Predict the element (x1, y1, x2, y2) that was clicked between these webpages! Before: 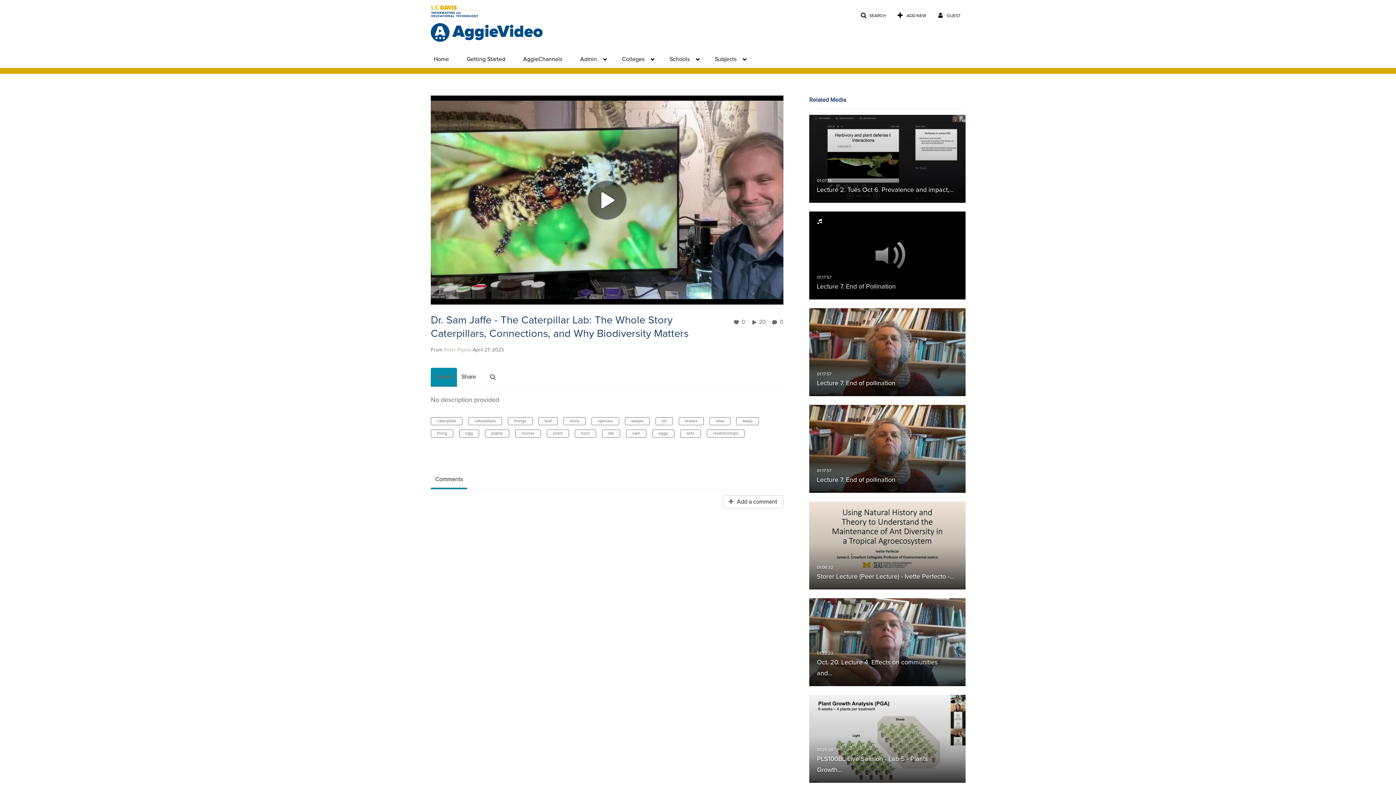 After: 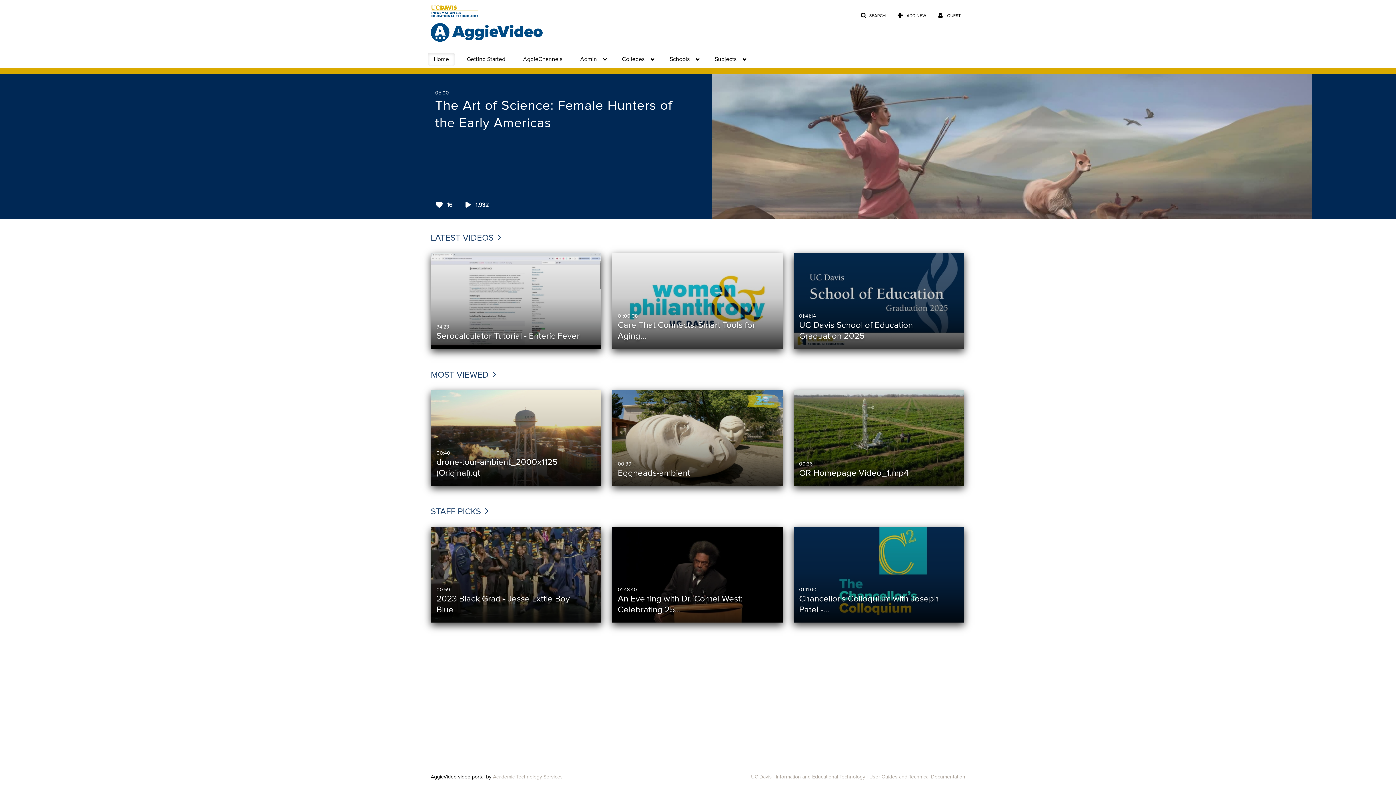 Action: bbox: (428, 52, 454, 65) label: Home